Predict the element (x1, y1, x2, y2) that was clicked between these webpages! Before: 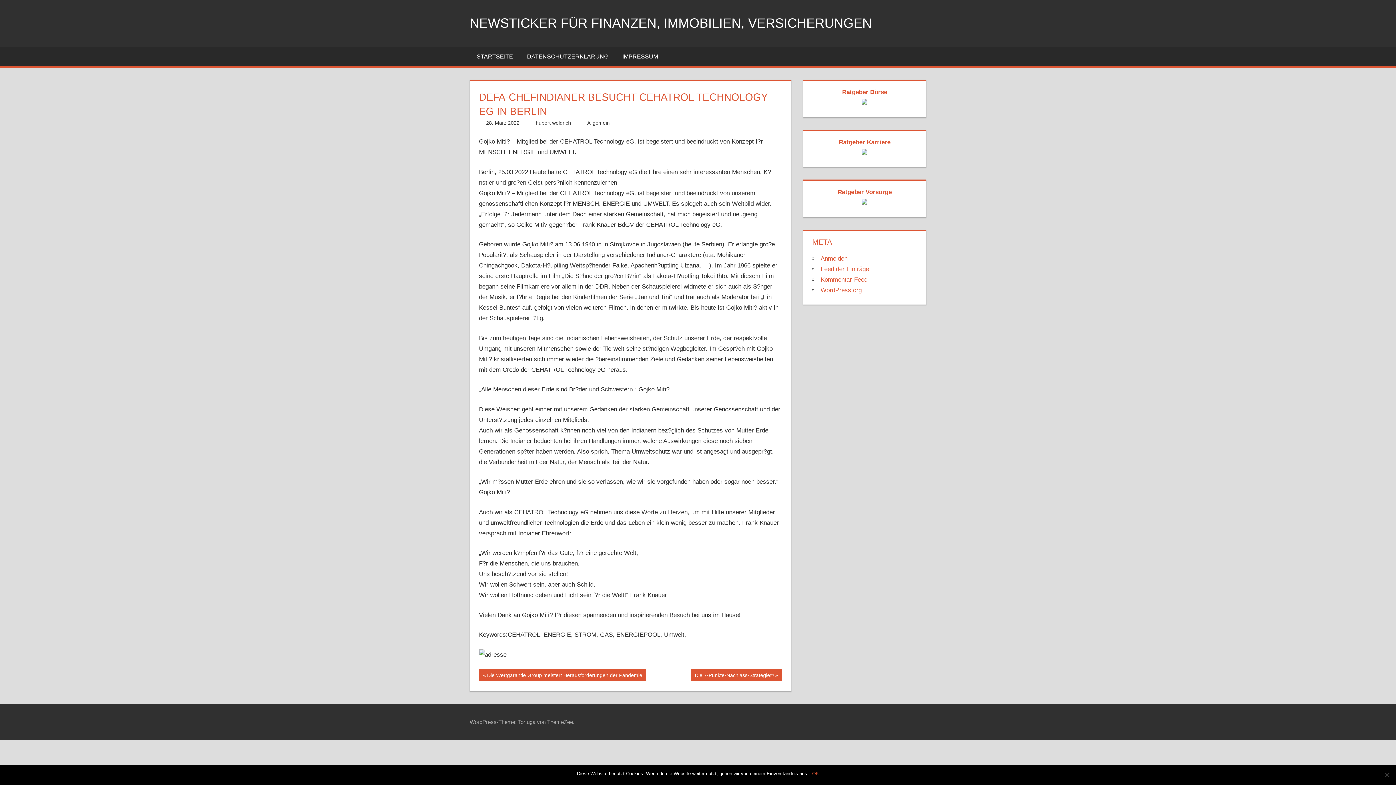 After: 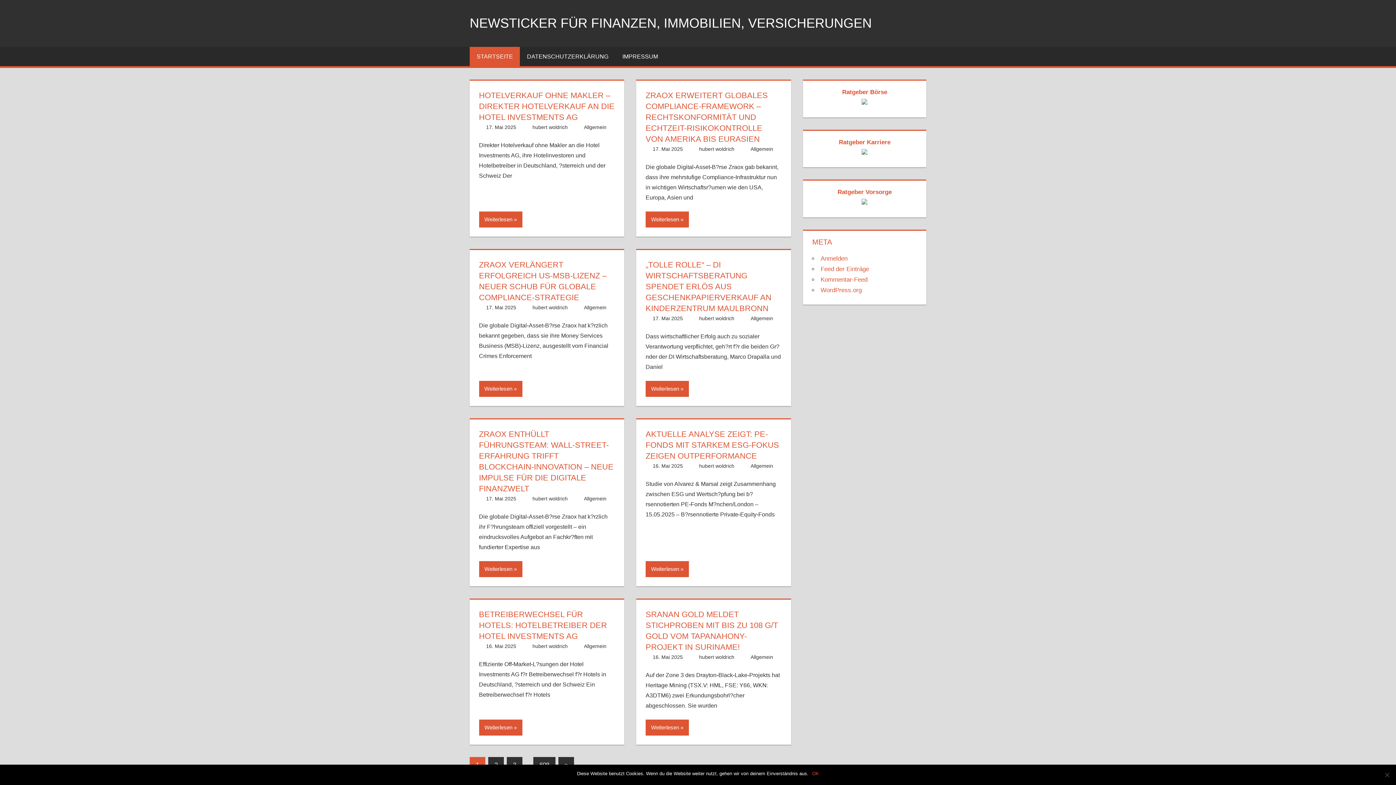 Action: label: STARTSEITE bbox: (469, 46, 520, 66)